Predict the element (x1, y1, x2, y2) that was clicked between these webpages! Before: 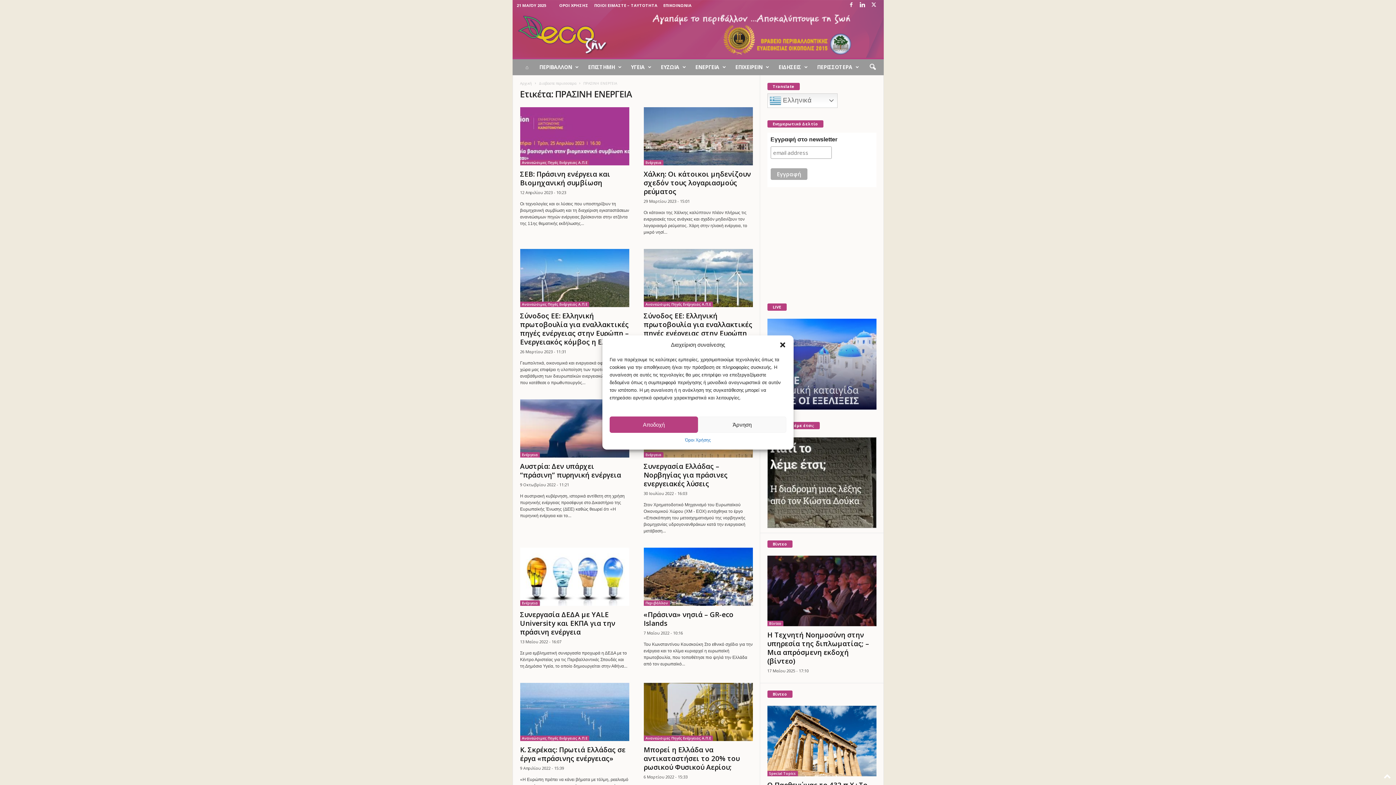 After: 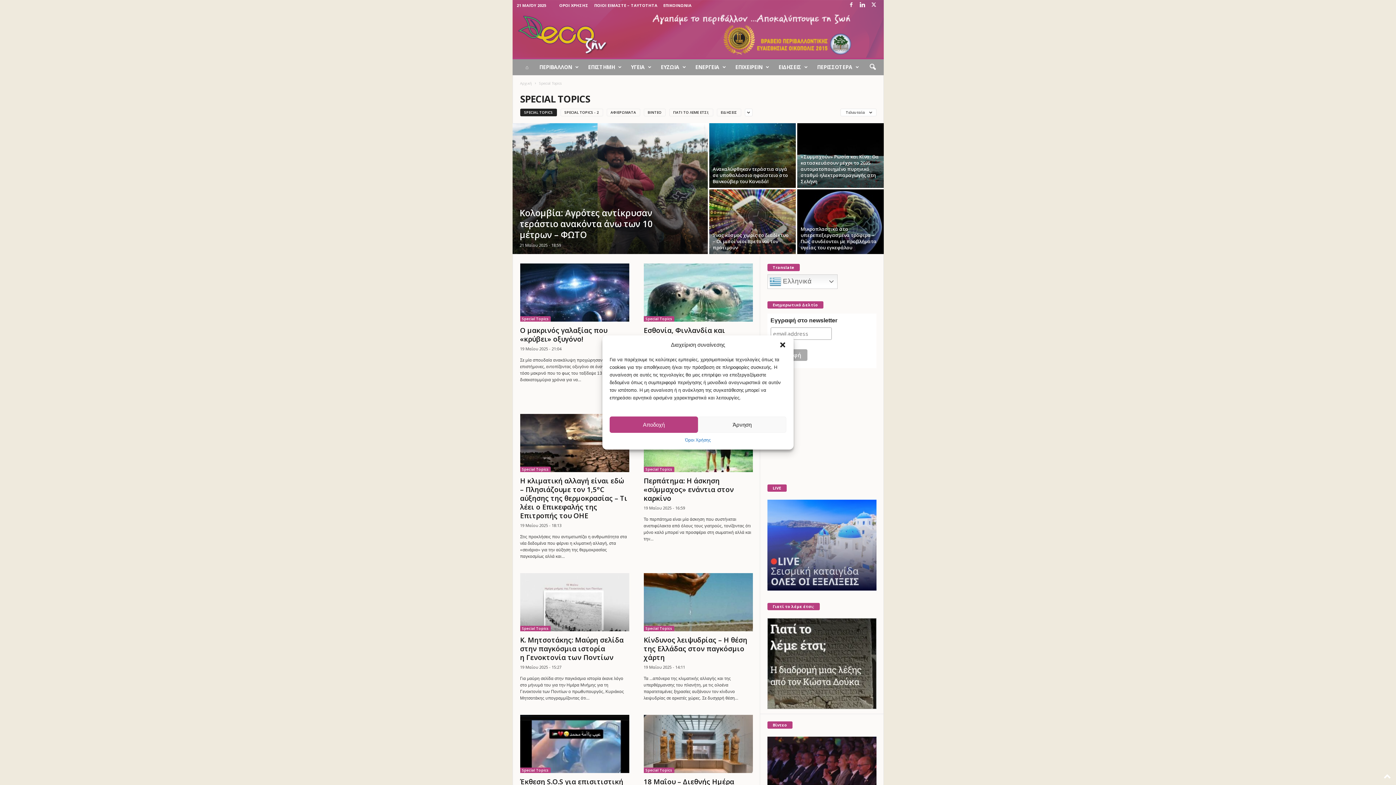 Action: label: Special Topics bbox: (767, 771, 798, 776)